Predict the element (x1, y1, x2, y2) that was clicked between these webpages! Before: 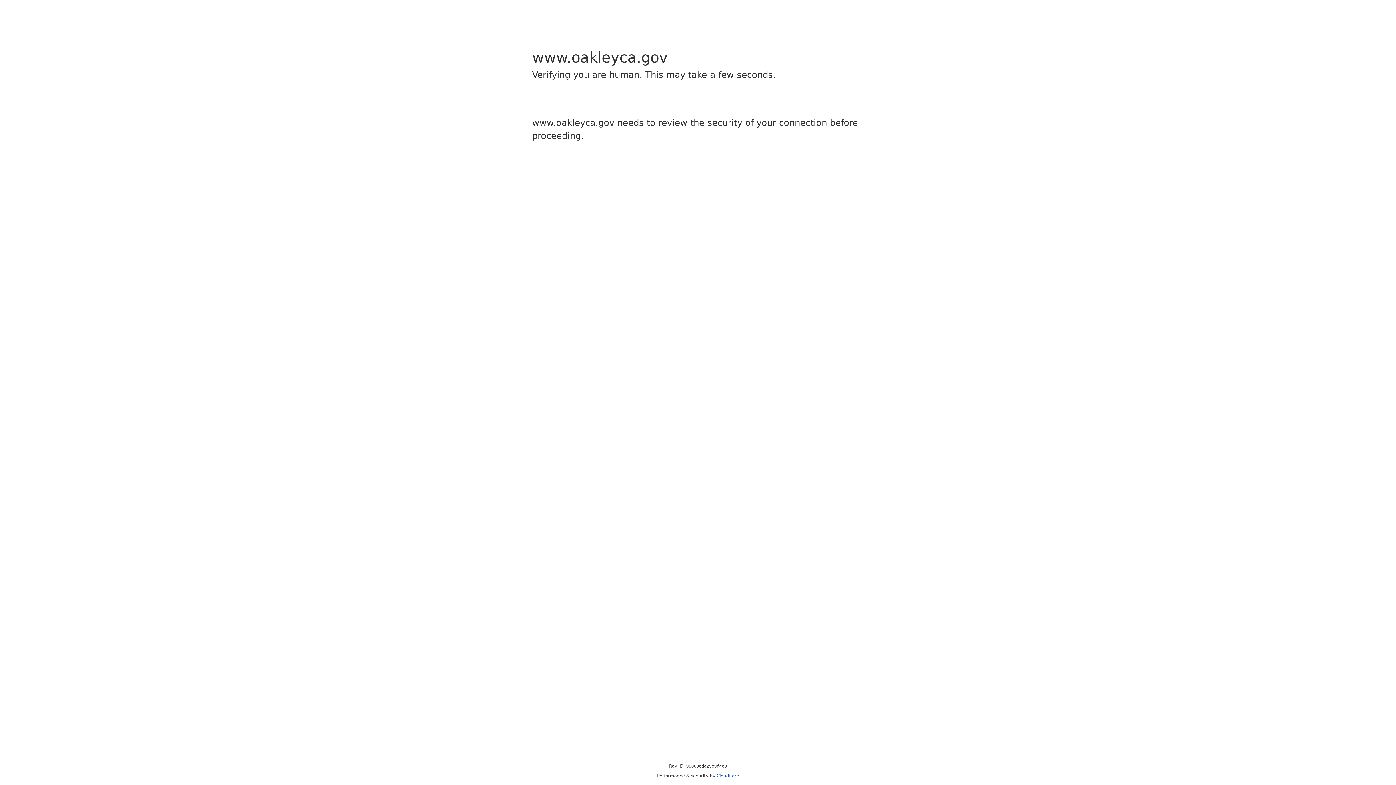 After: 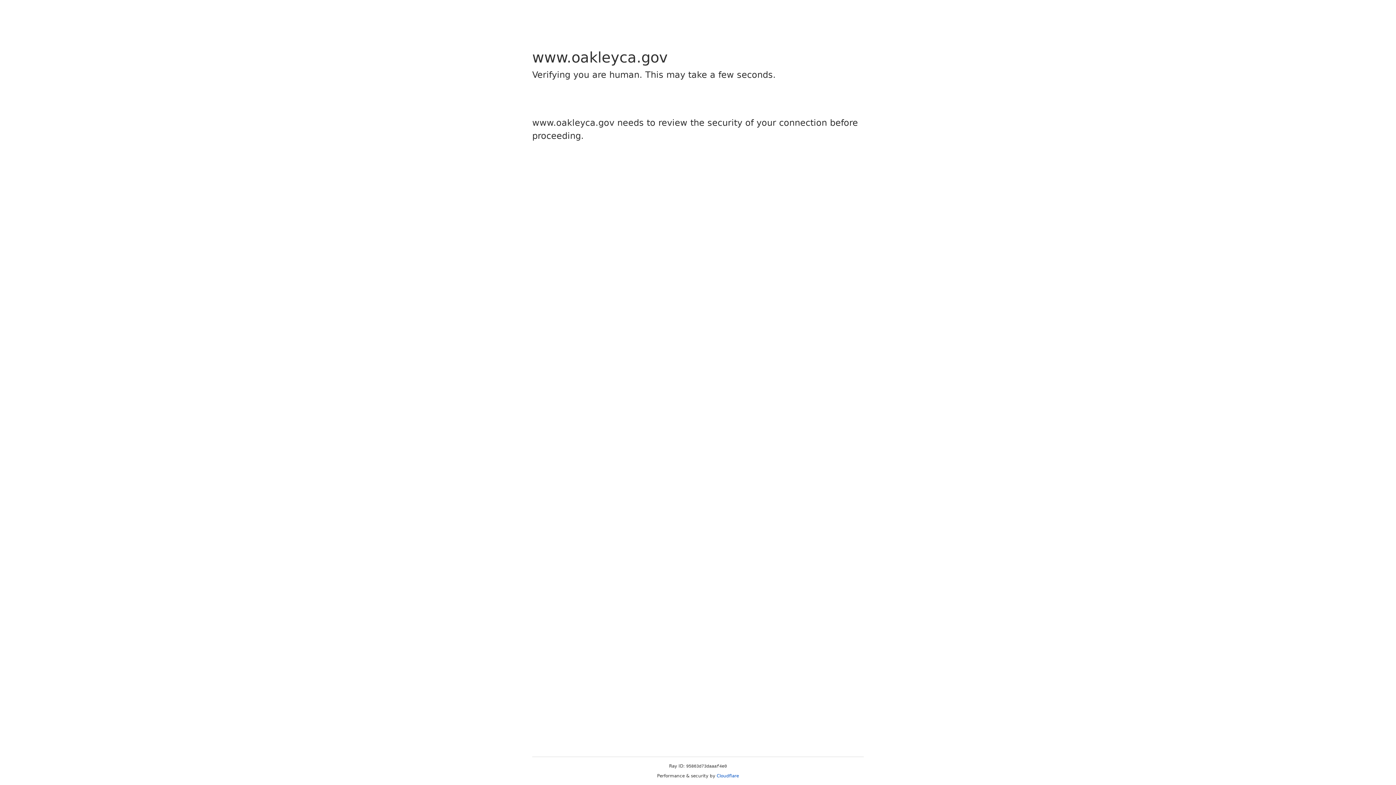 Action: label: Cloudflare bbox: (716, 773, 739, 778)